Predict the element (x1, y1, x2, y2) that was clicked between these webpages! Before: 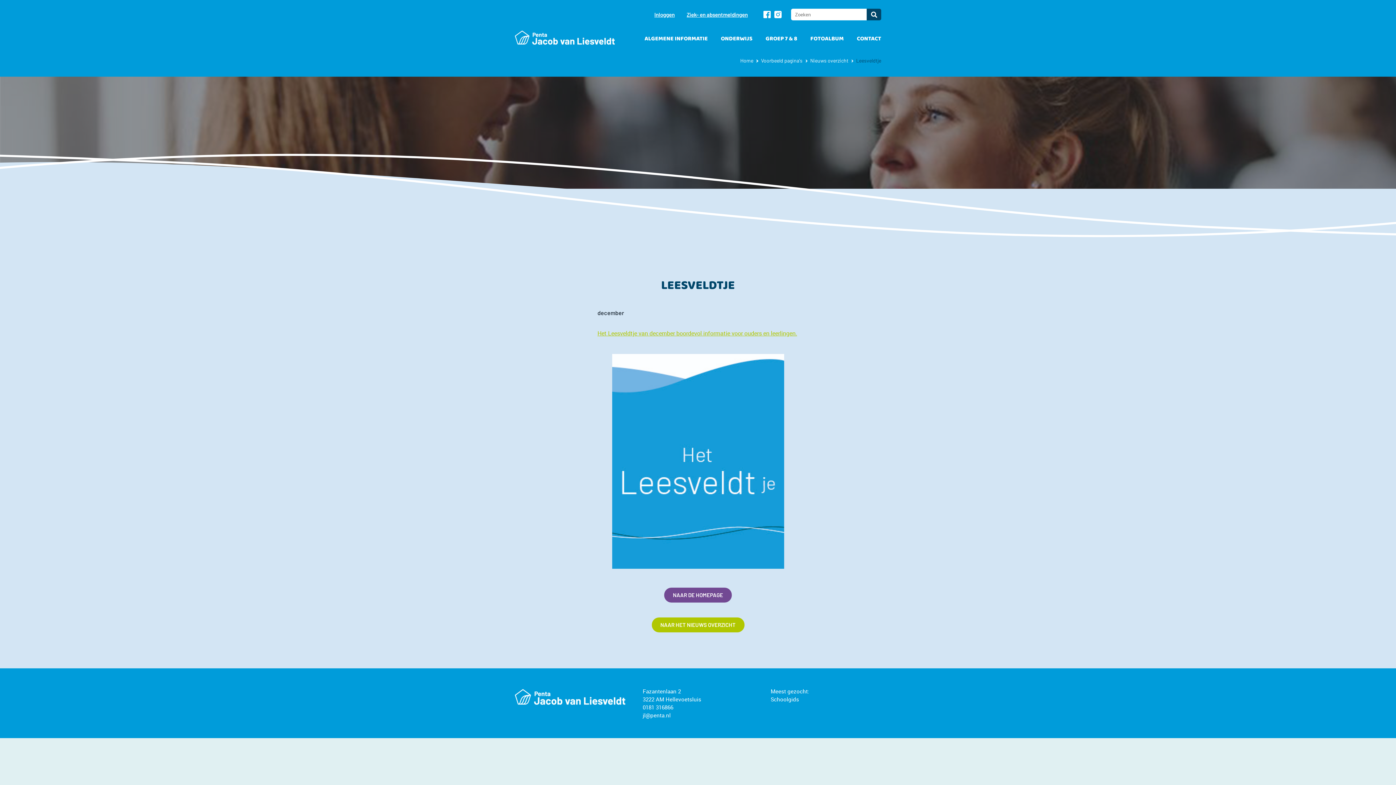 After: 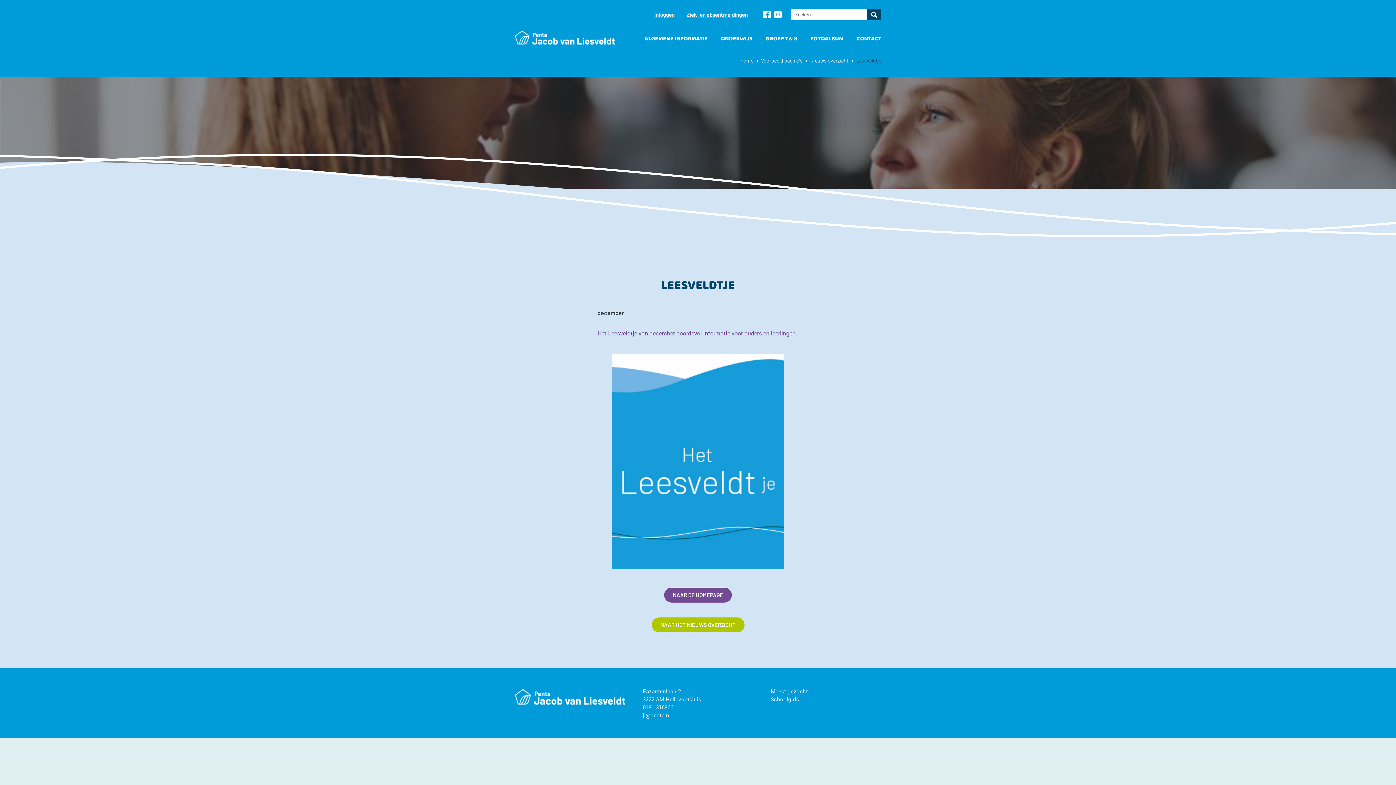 Action: bbox: (597, 329, 797, 337) label: Het Leesveldtje van december boordevol informatie voor ouders en leerlingen.